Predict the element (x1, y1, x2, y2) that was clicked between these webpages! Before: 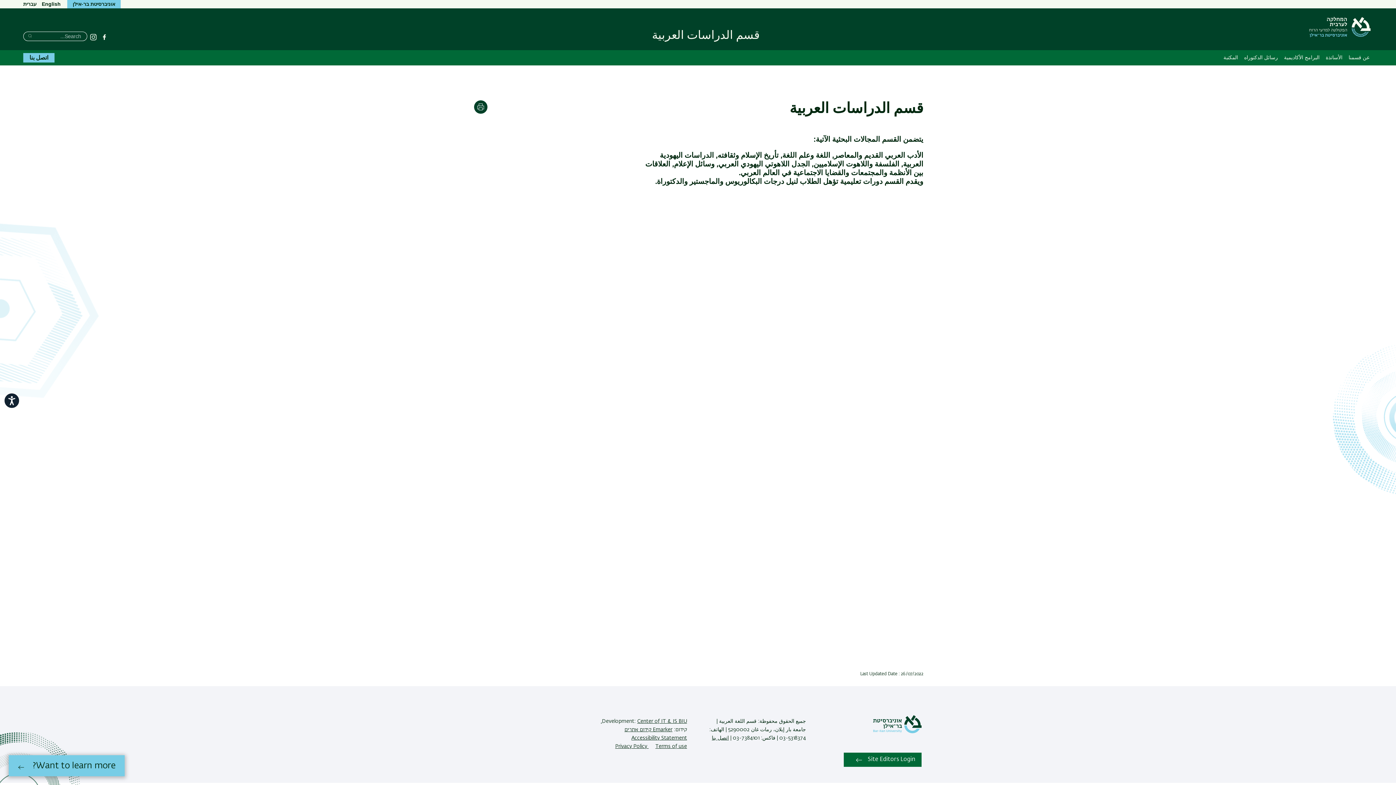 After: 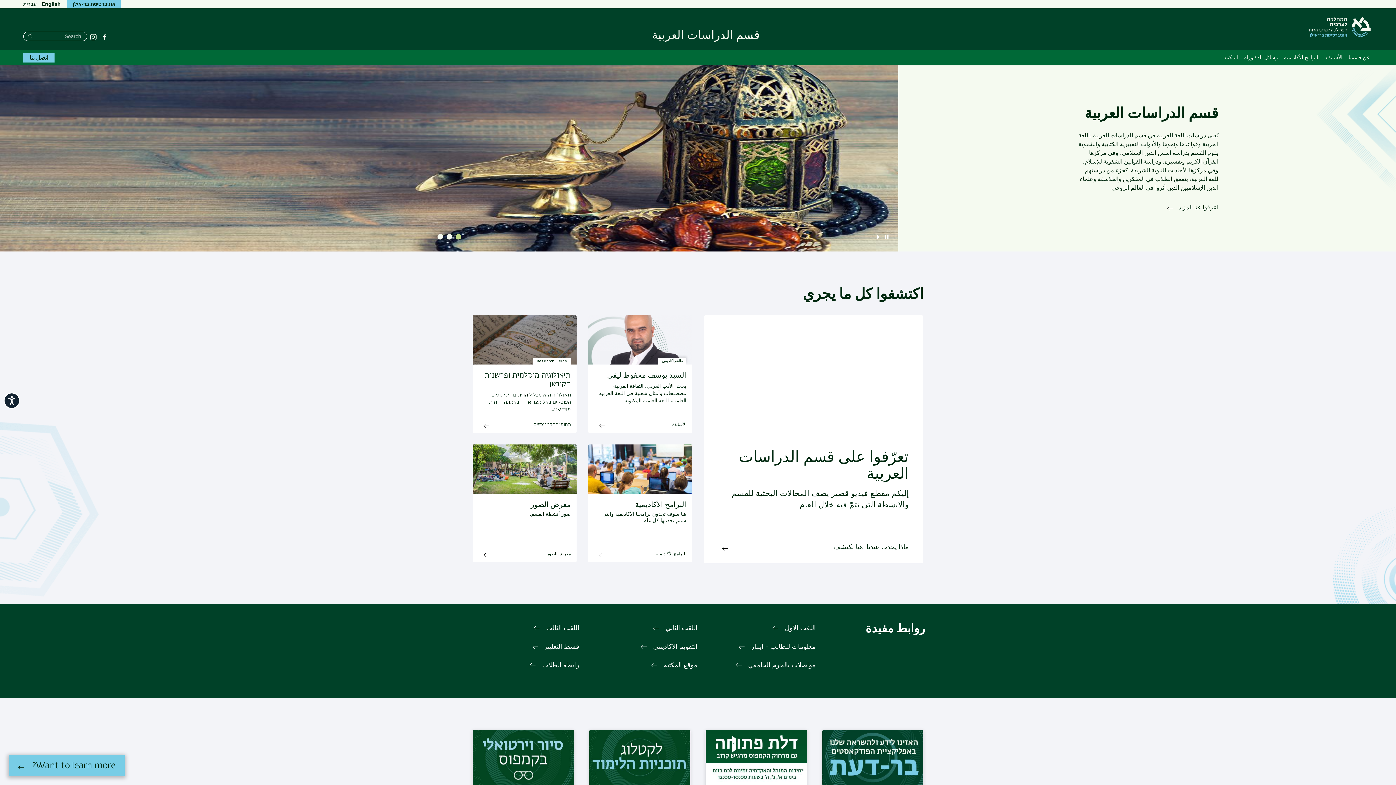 Action: bbox: (1275, 39, 1370, 44)